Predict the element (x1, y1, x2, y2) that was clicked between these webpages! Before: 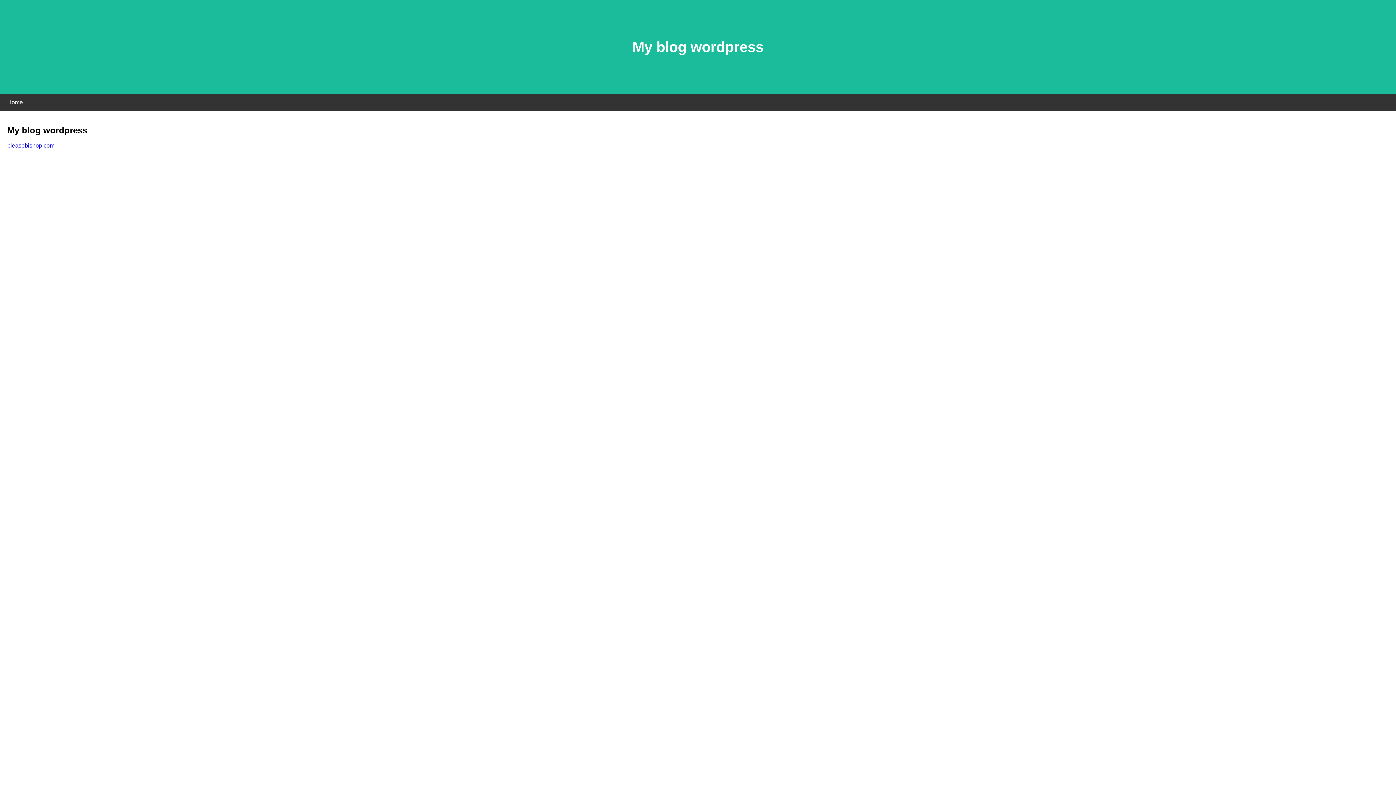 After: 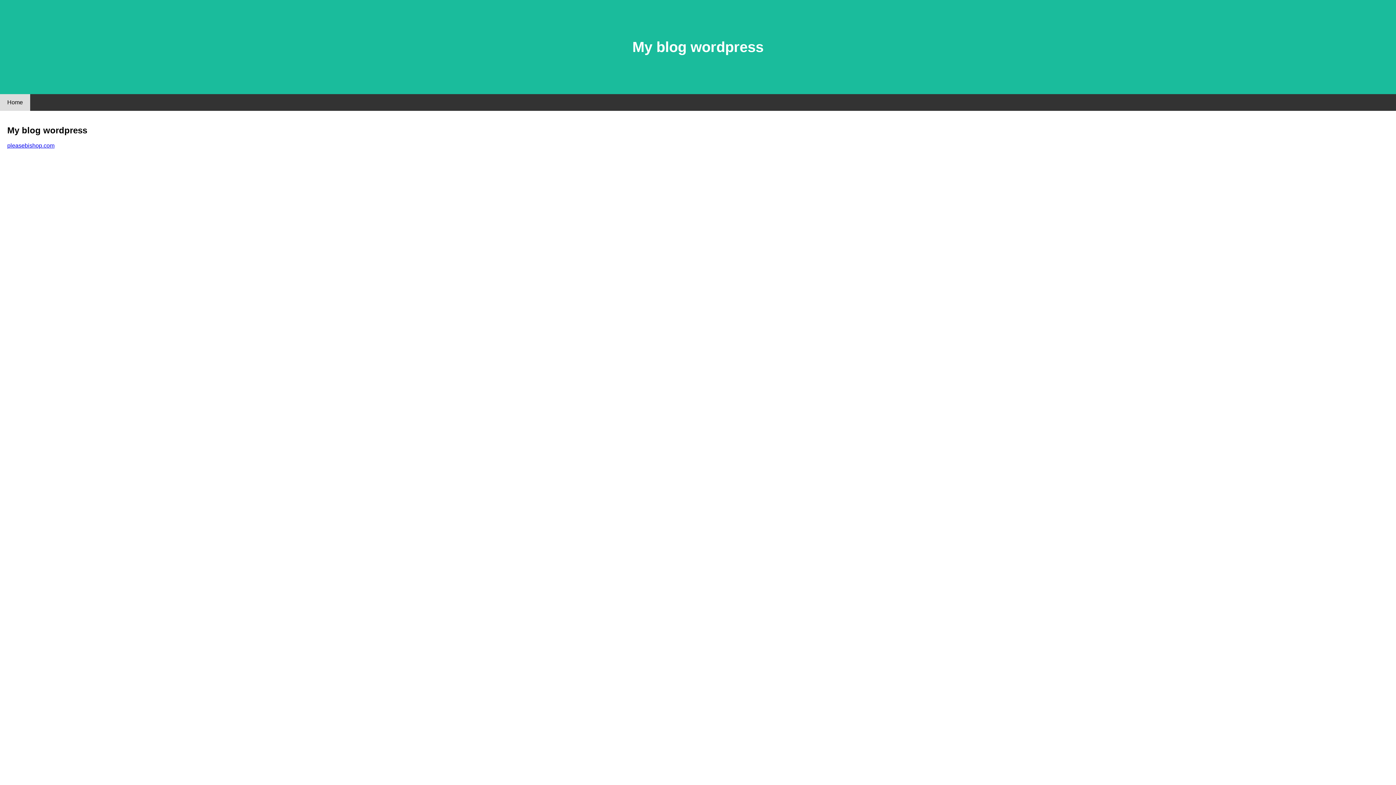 Action: label: Home bbox: (0, 94, 30, 110)